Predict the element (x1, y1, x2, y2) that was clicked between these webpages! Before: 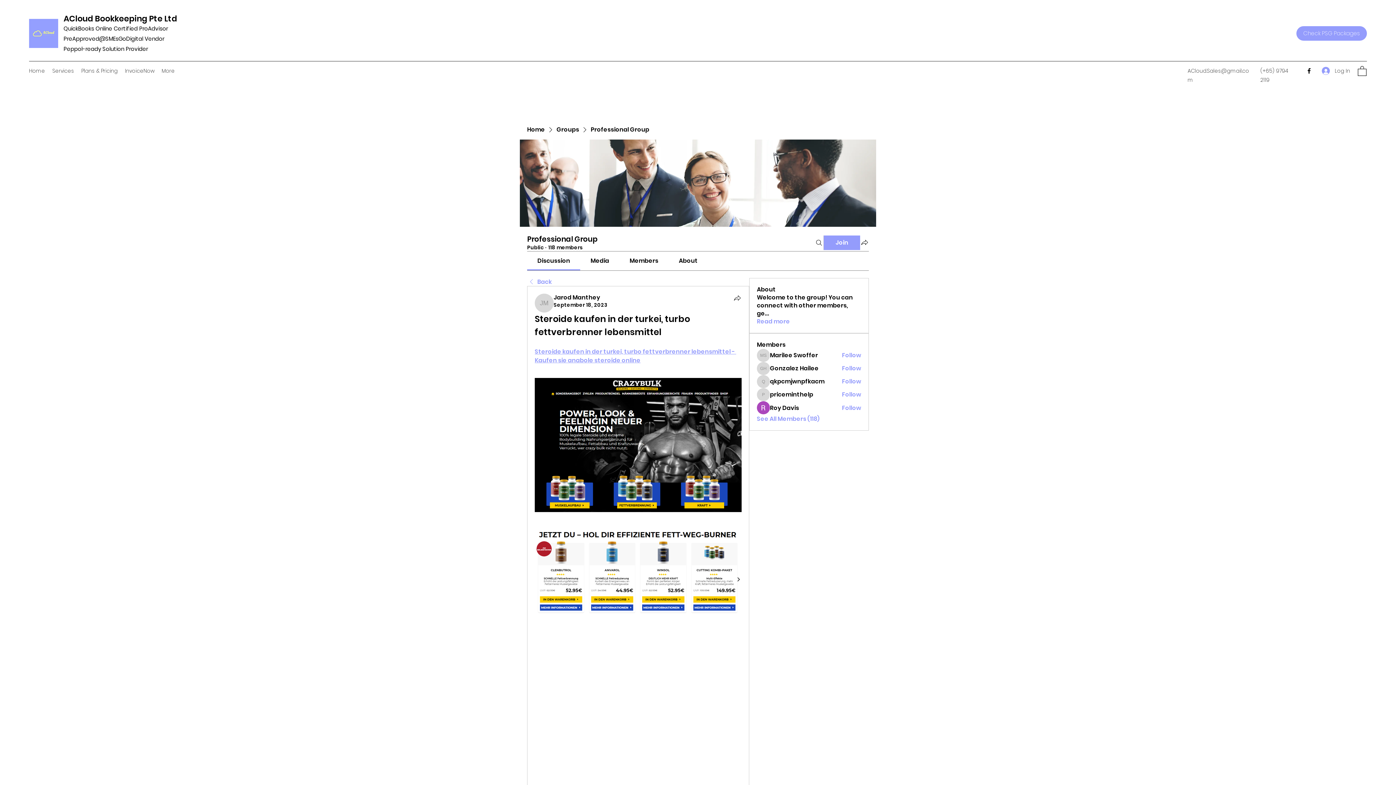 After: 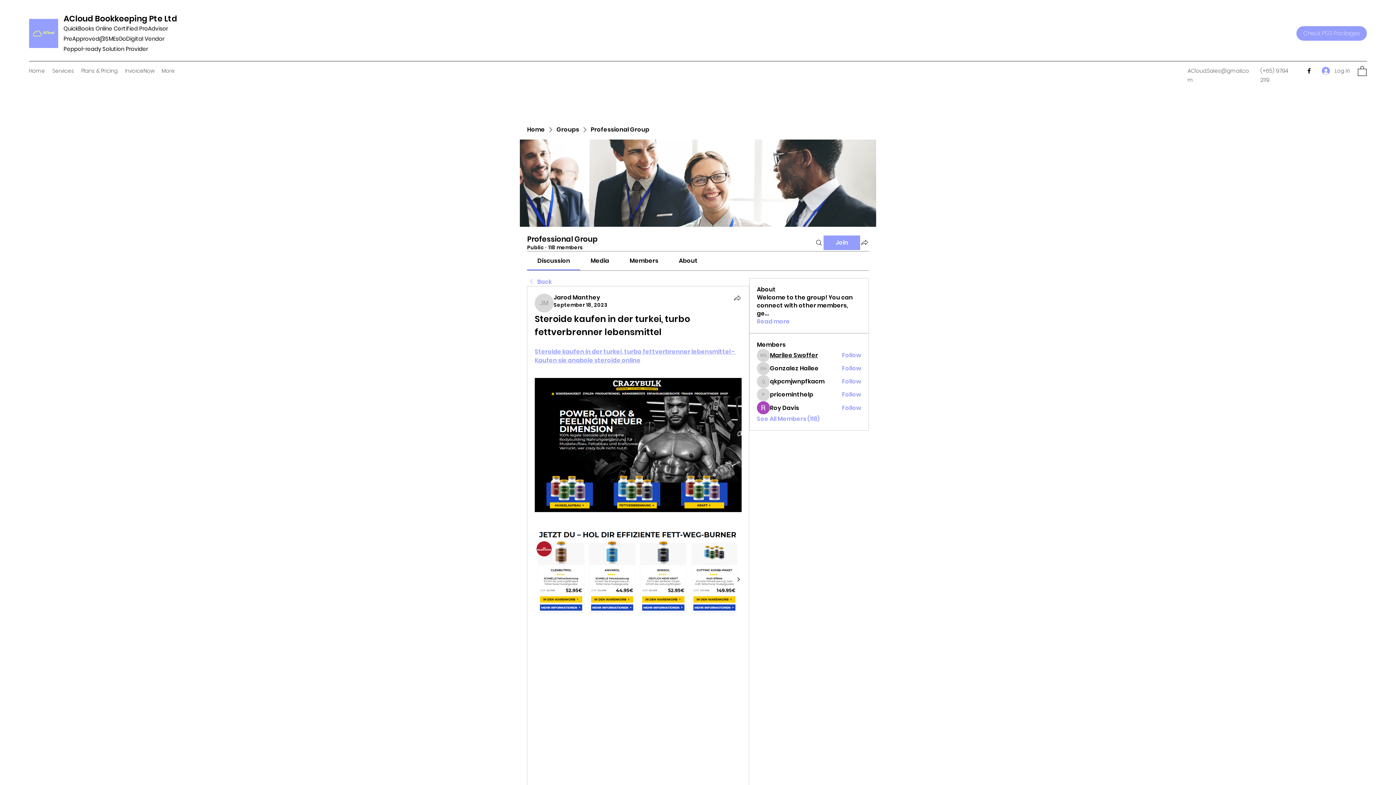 Action: label: Marilee Swoffer bbox: (770, 351, 818, 359)